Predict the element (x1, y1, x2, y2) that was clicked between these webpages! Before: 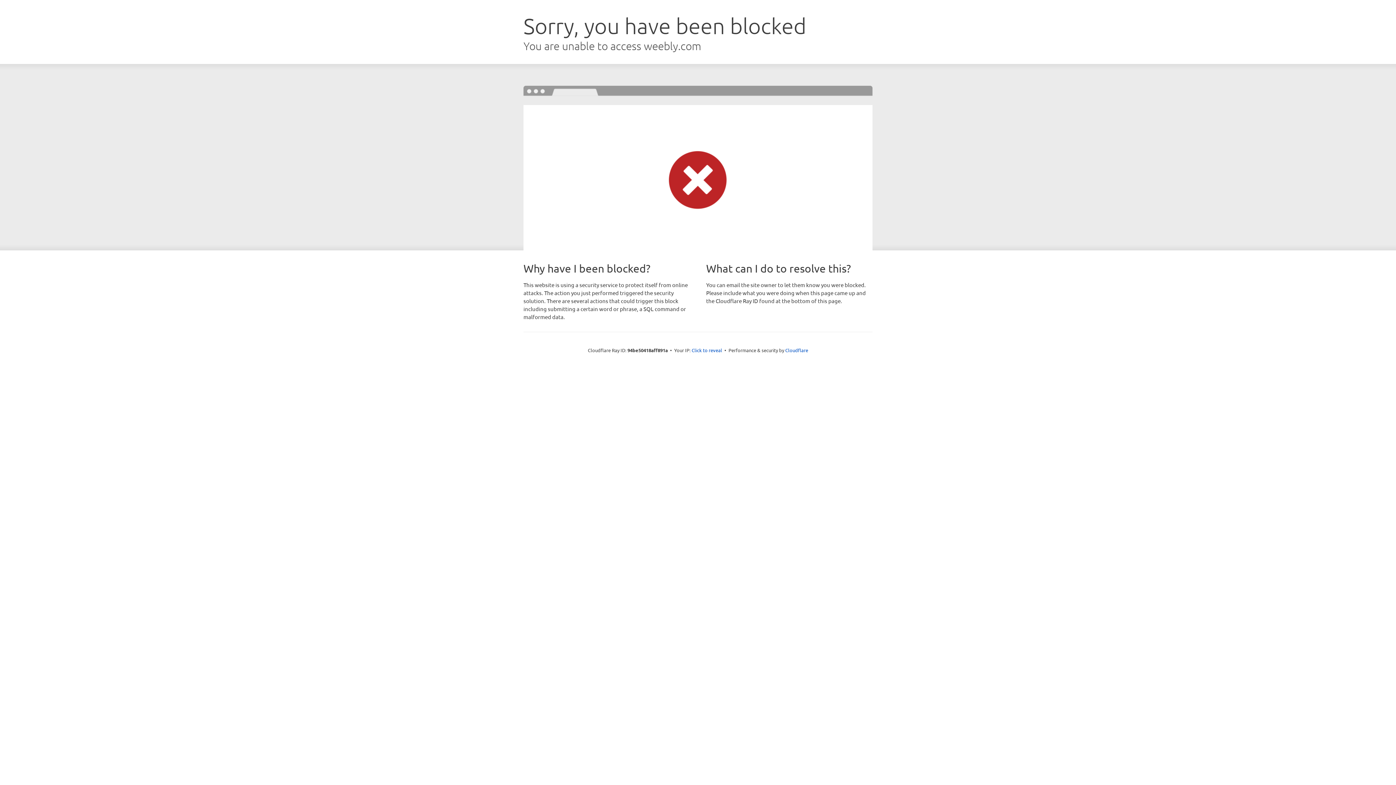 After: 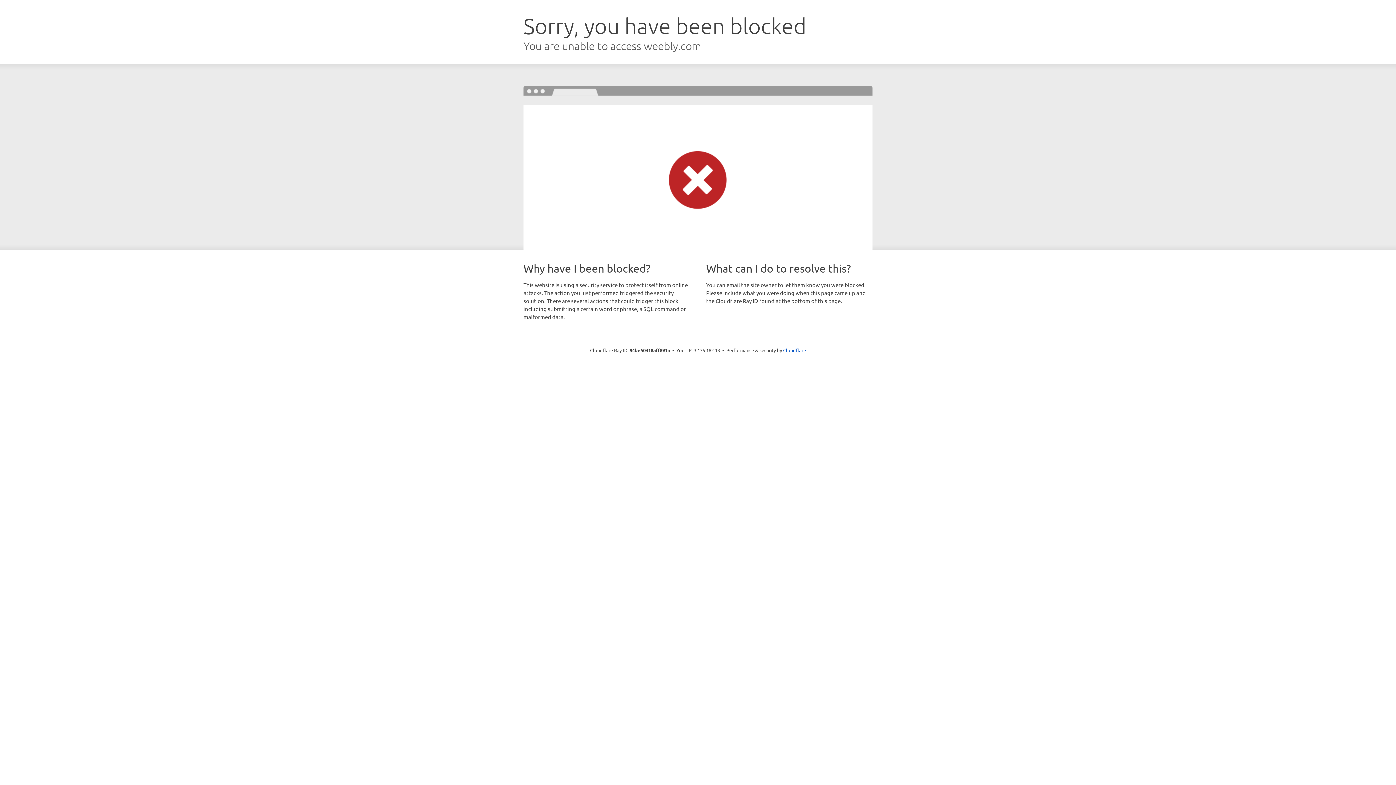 Action: label: Click to reveal bbox: (691, 346, 722, 353)